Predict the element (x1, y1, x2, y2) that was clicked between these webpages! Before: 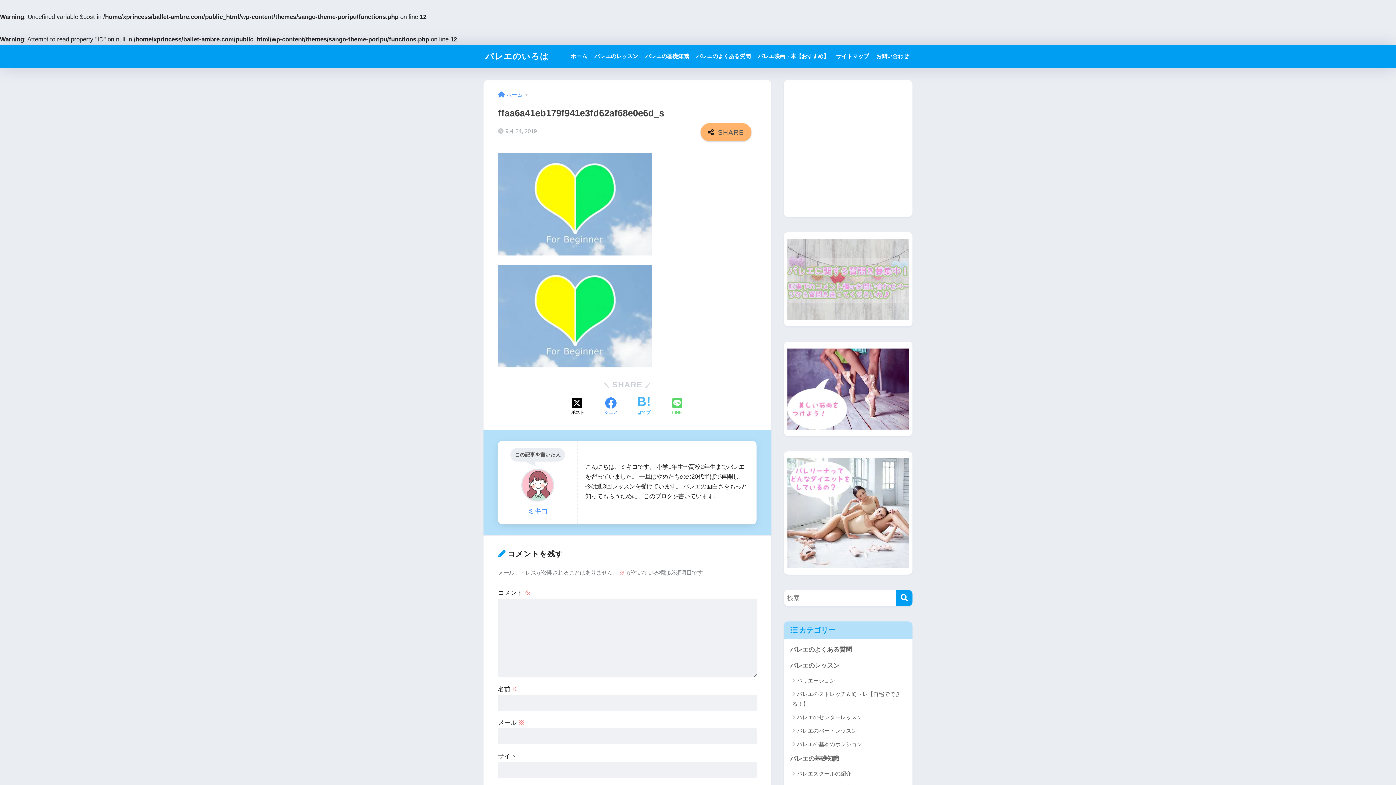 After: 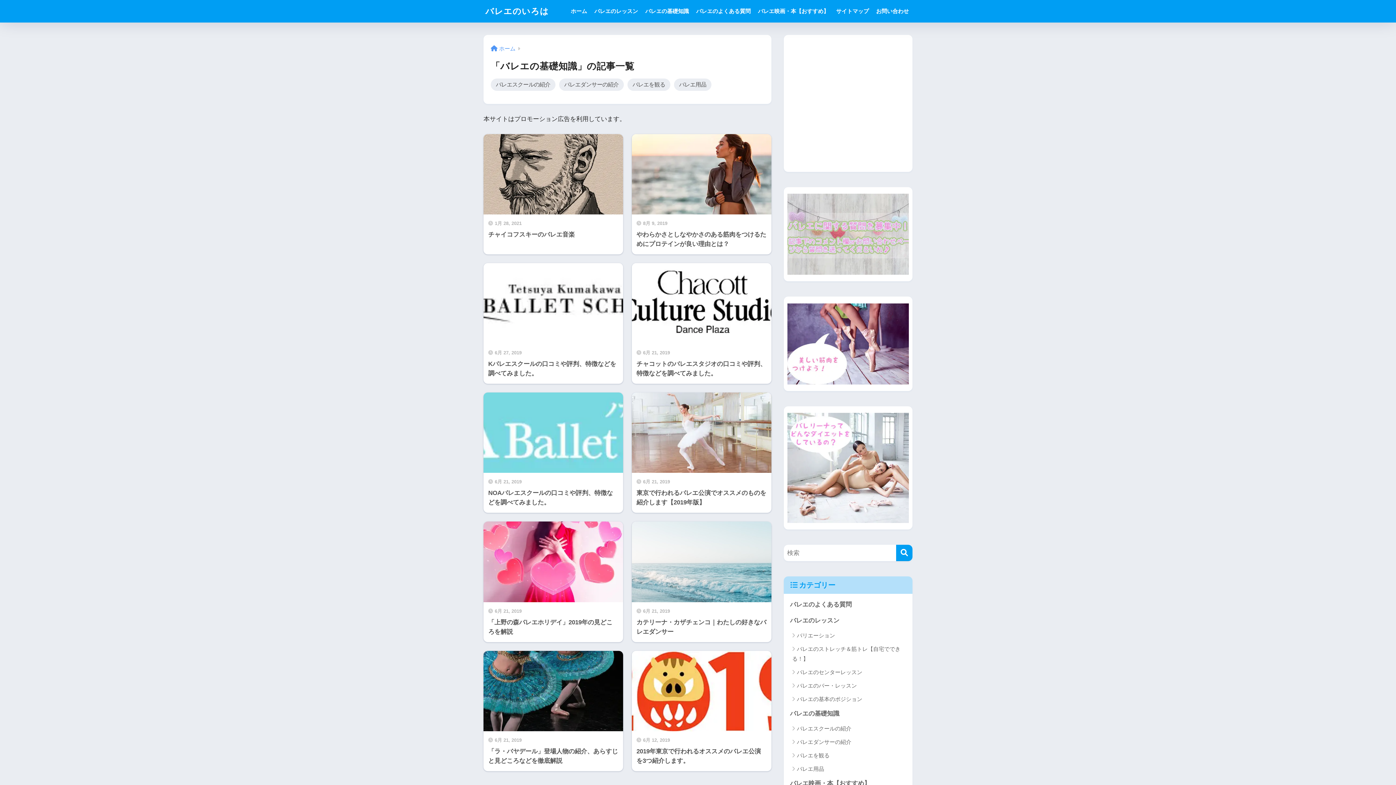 Action: label: バレエの基礎知識 bbox: (641, 45, 692, 67)